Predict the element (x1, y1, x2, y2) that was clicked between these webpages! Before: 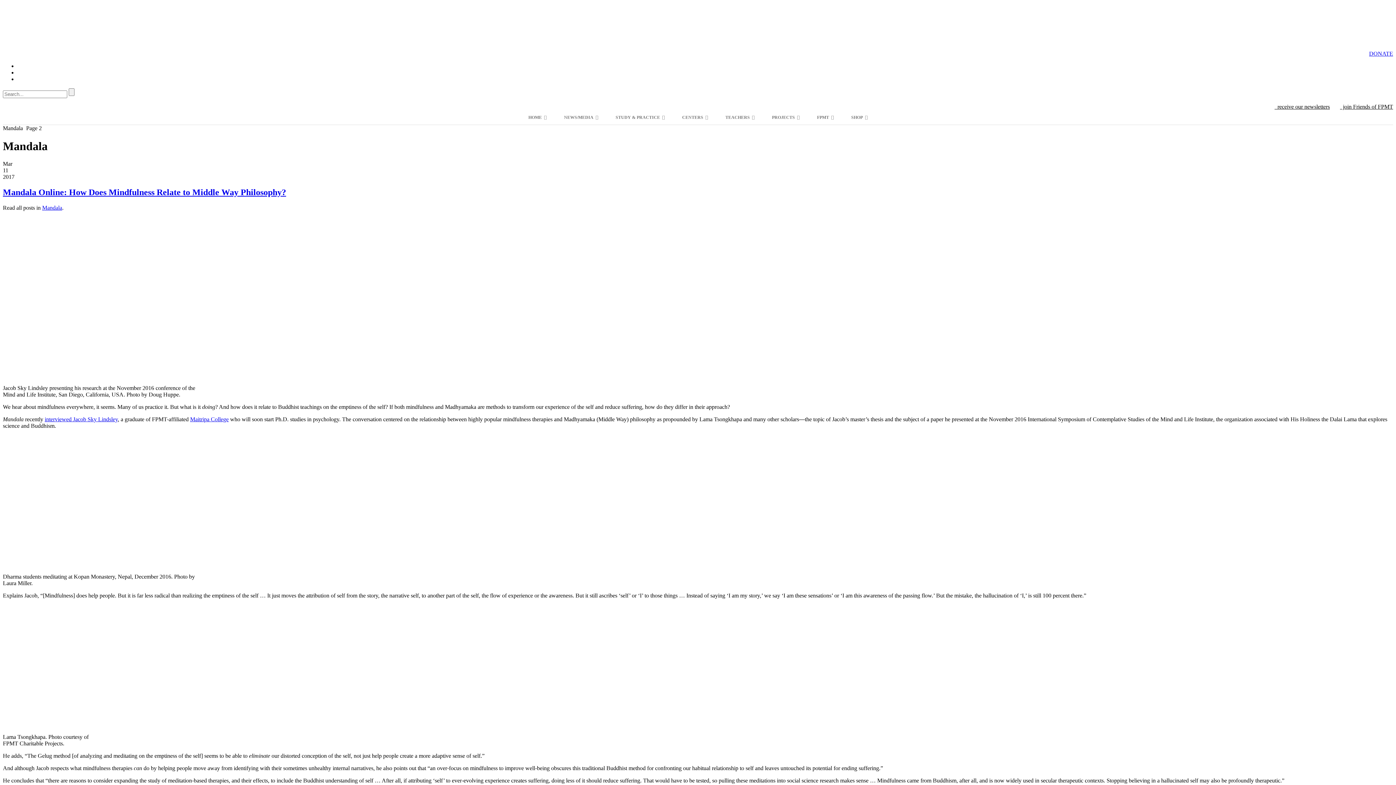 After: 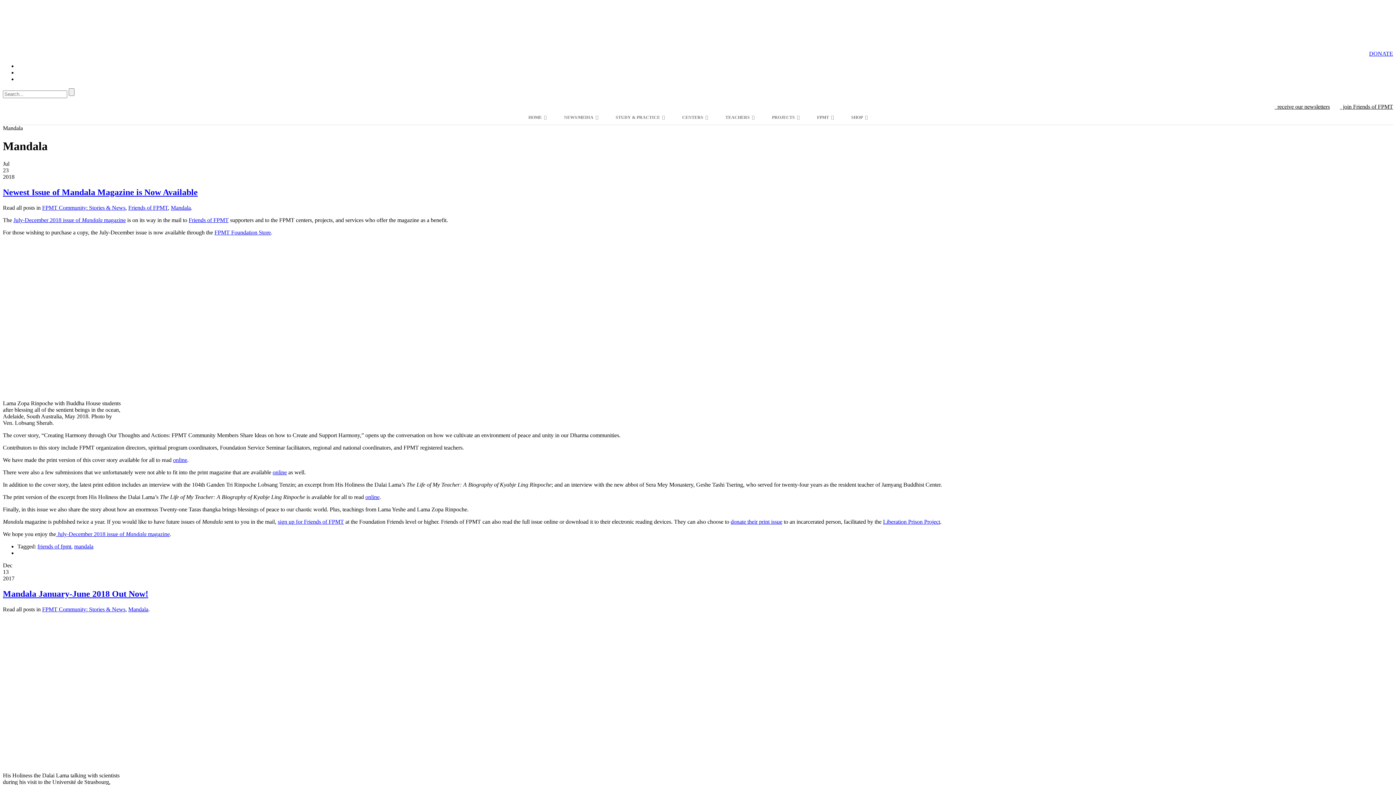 Action: bbox: (42, 204, 62, 210) label: Mandala